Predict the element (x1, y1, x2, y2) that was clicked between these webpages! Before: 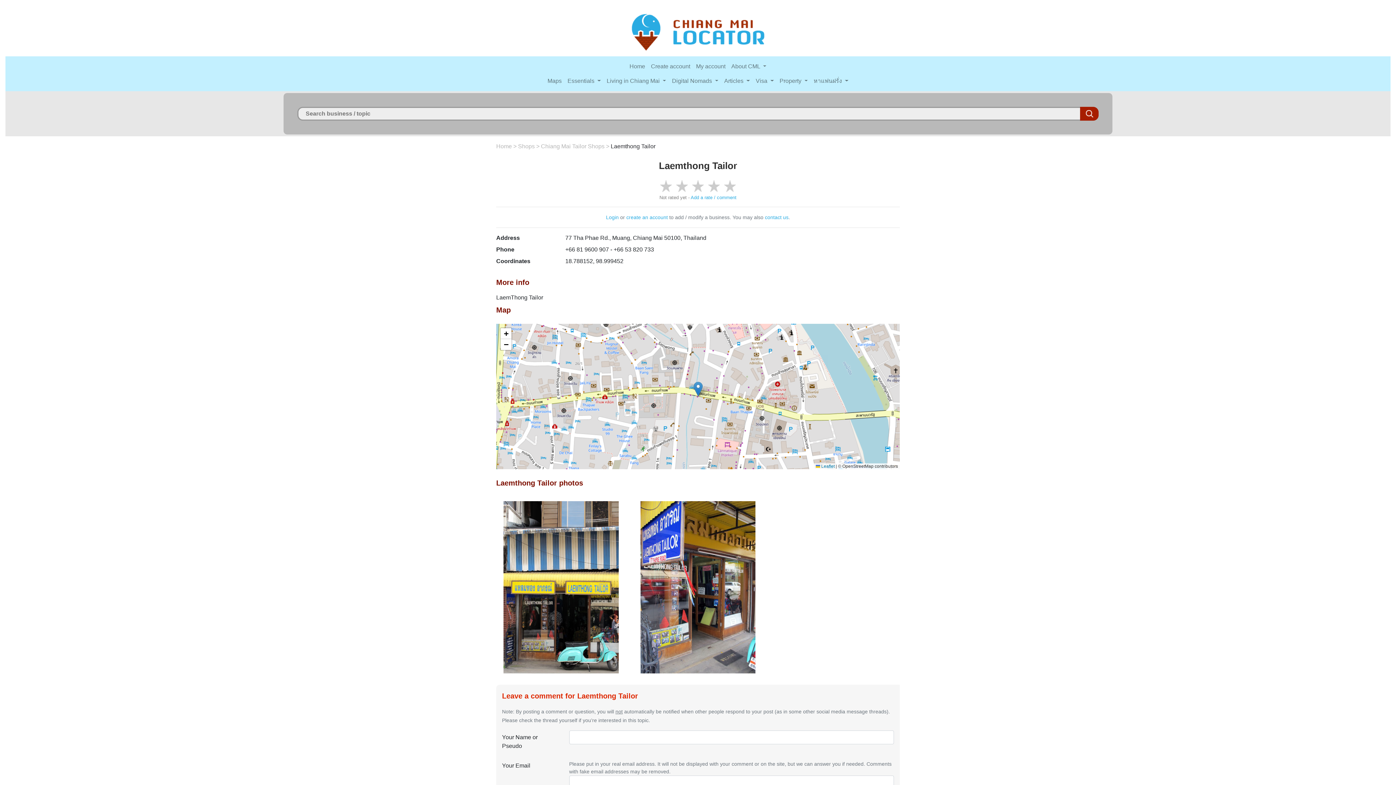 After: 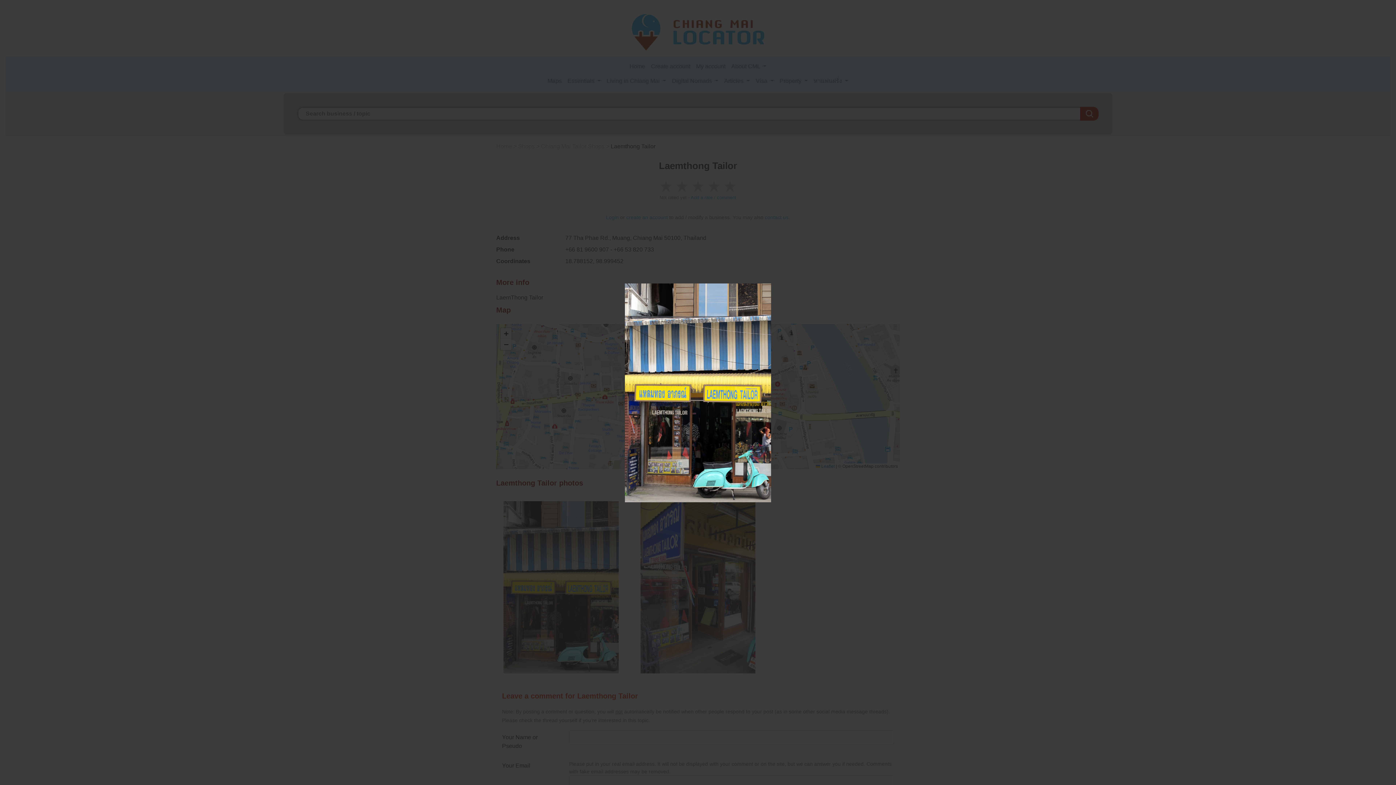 Action: bbox: (503, 584, 618, 590)